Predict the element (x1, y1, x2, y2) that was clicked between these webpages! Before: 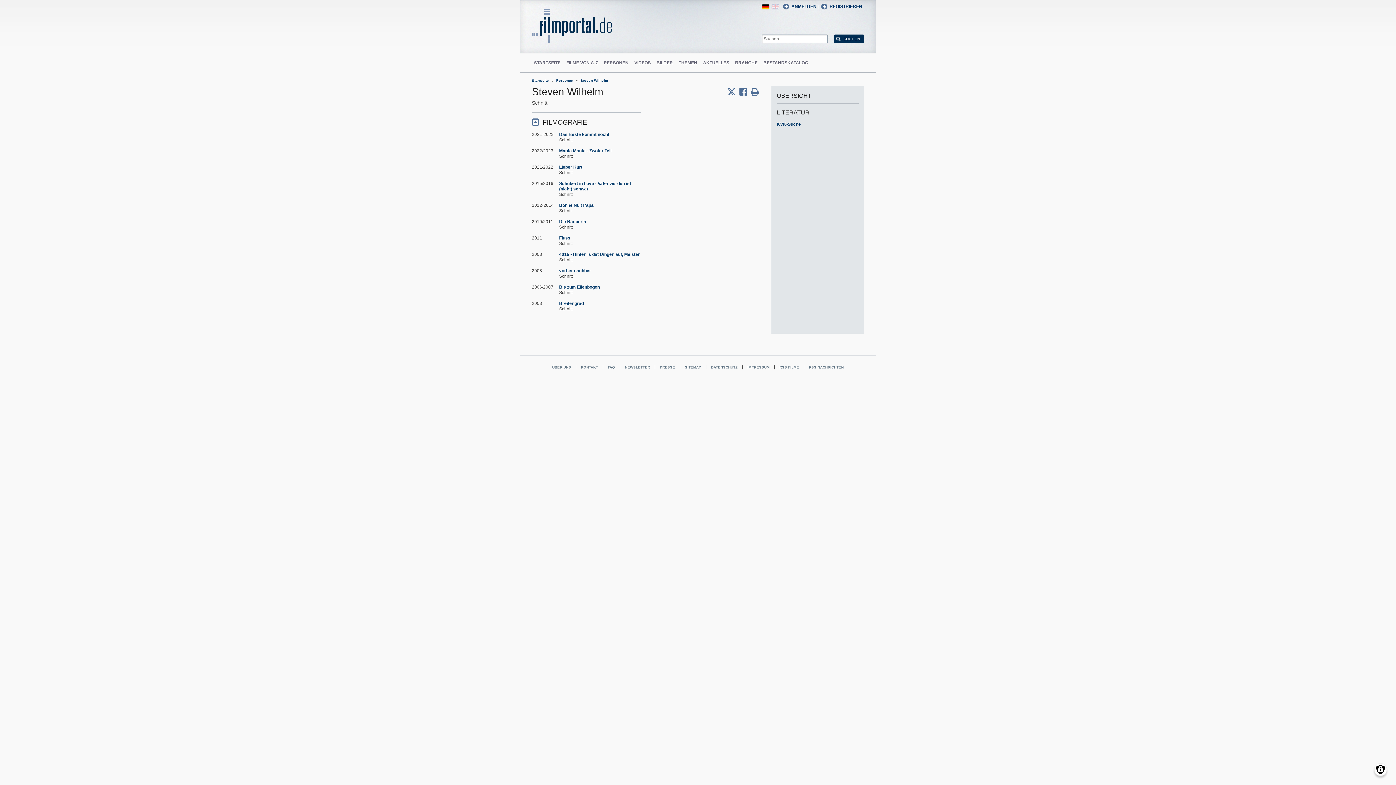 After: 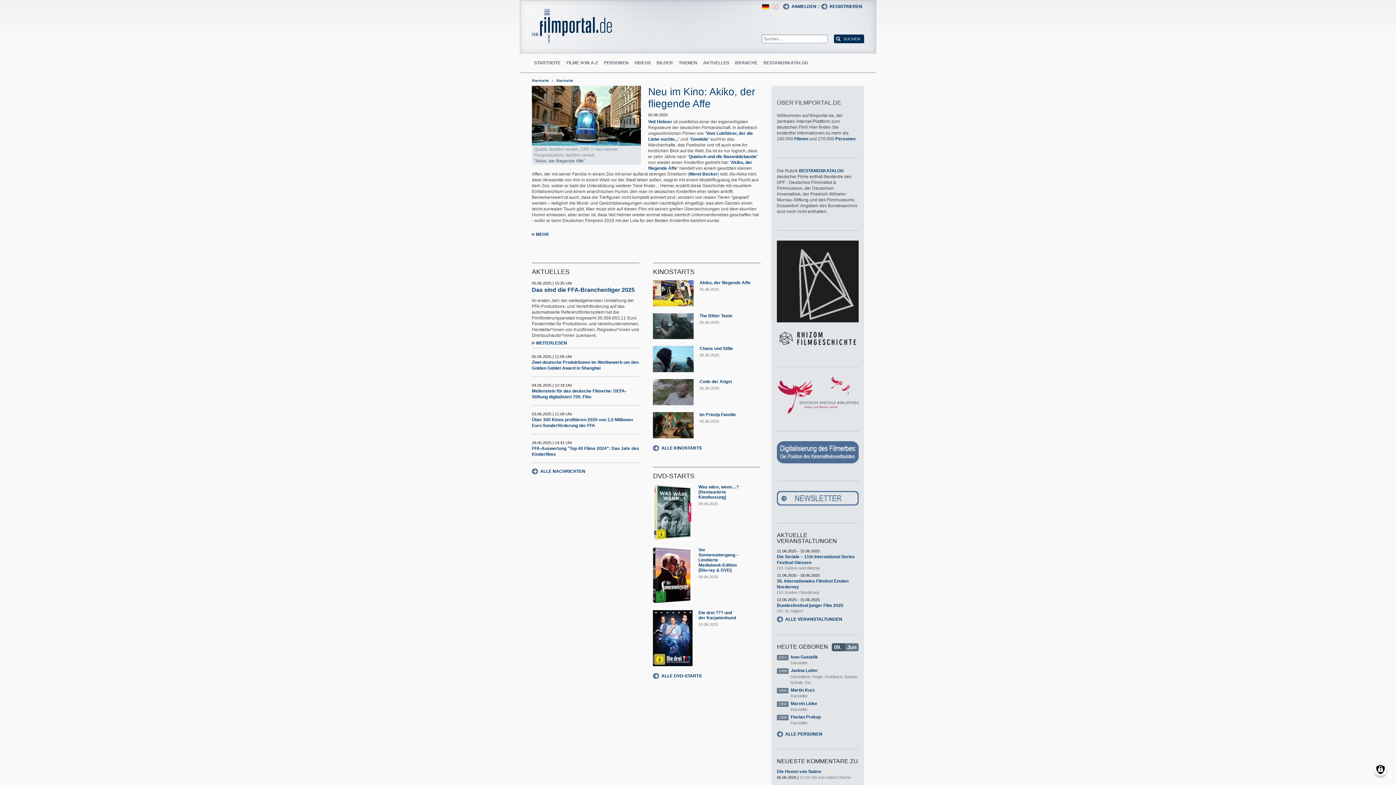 Action: bbox: (532, 53, 562, 72) label: STARTSEITE